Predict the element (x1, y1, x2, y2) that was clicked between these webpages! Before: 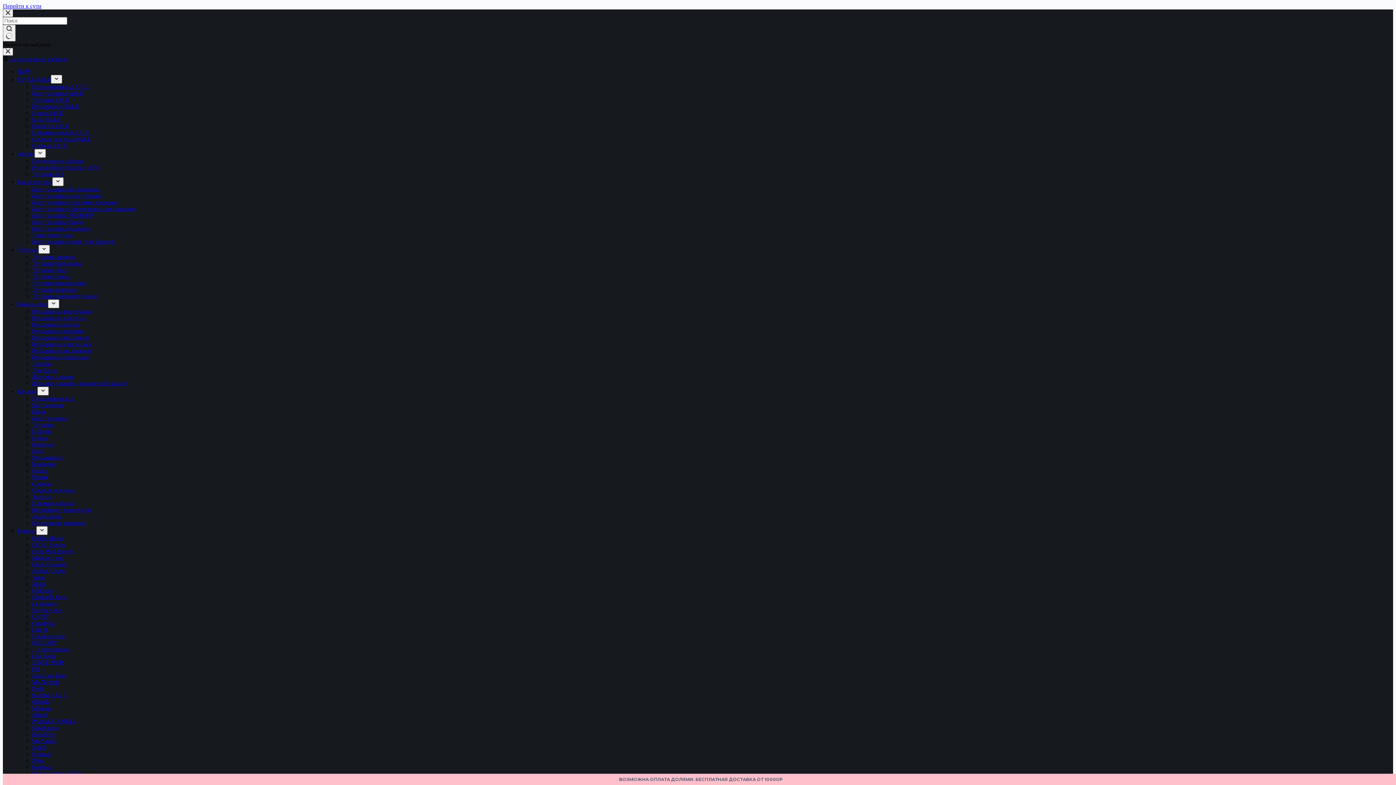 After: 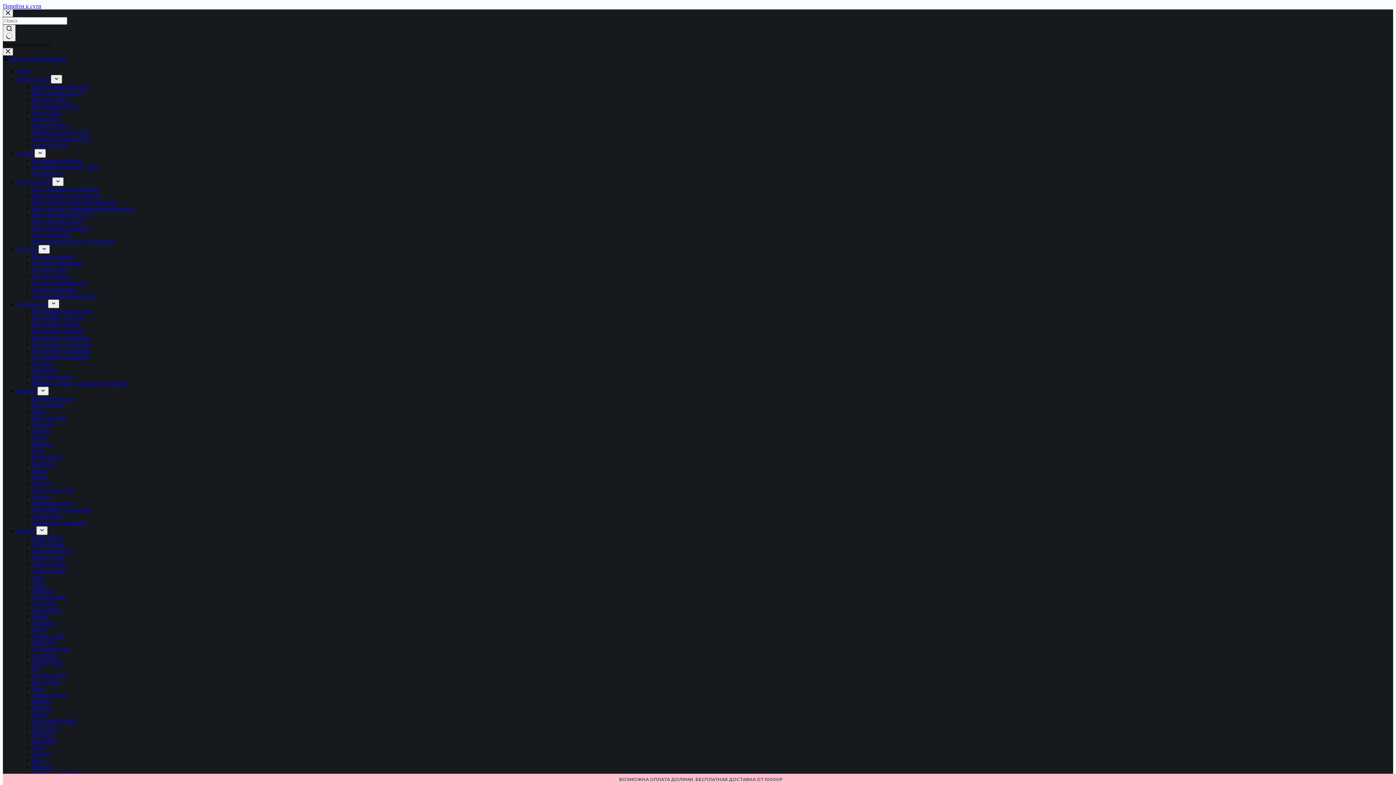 Action: label: DKNY bbox: (32, 613, 49, 620)